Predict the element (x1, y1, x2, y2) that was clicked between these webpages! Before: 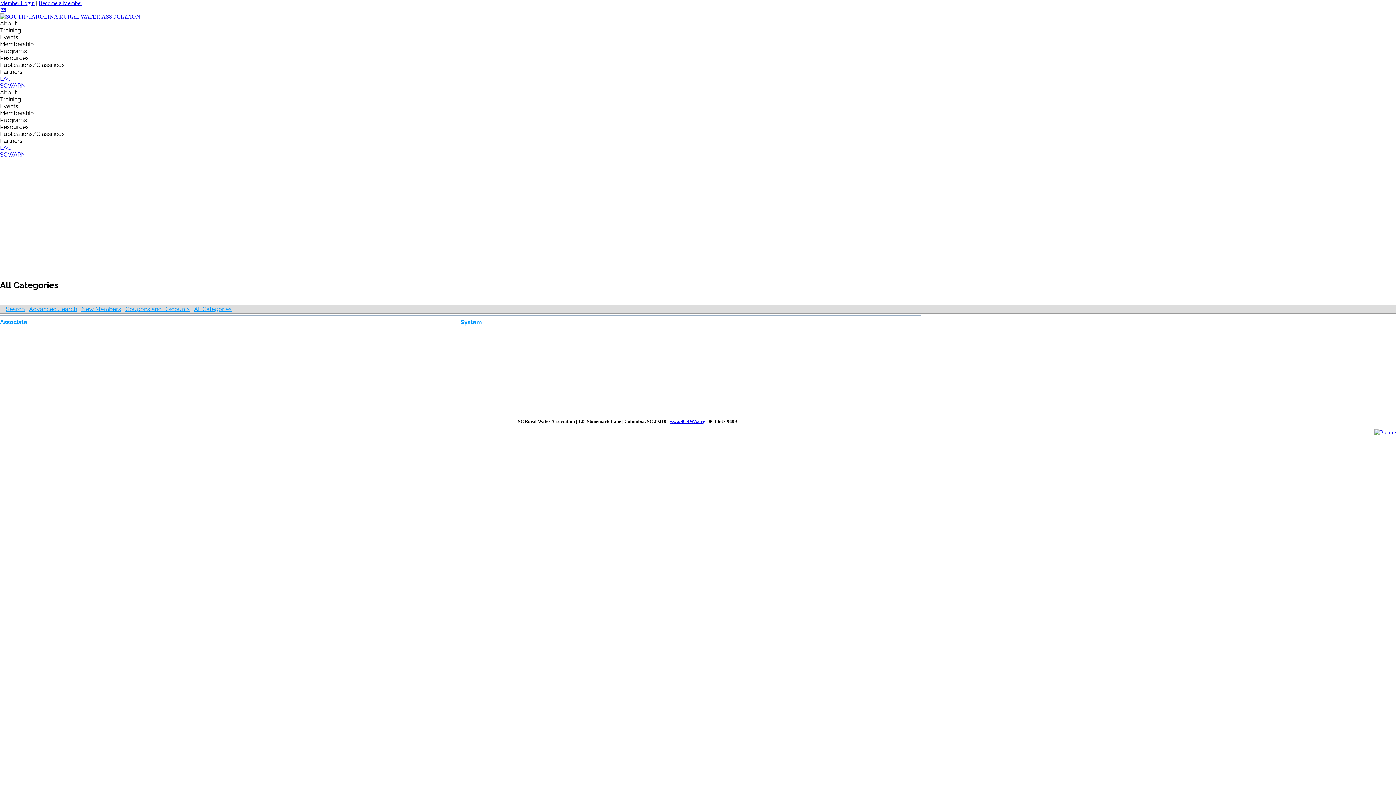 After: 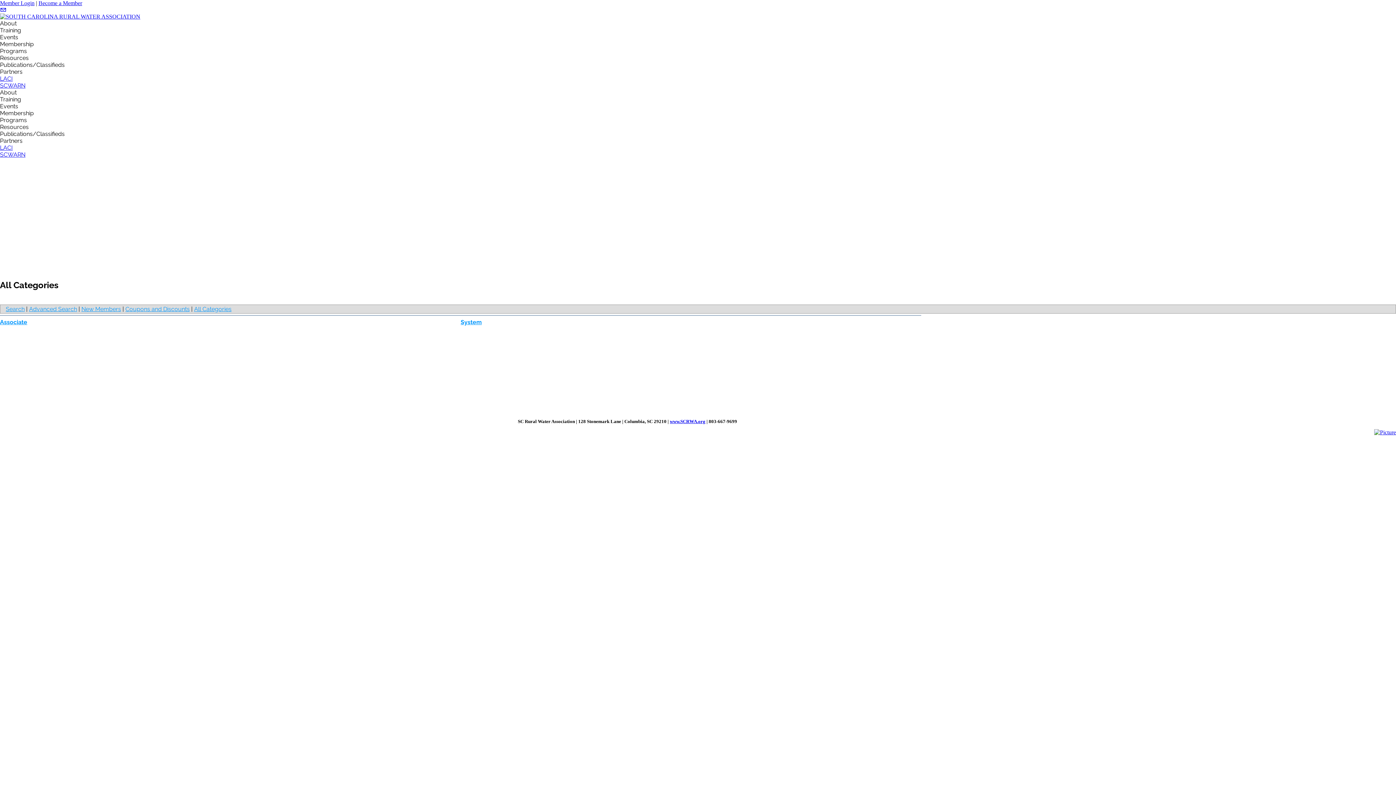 Action: label: Events bbox: (0, 103, 18, 109)